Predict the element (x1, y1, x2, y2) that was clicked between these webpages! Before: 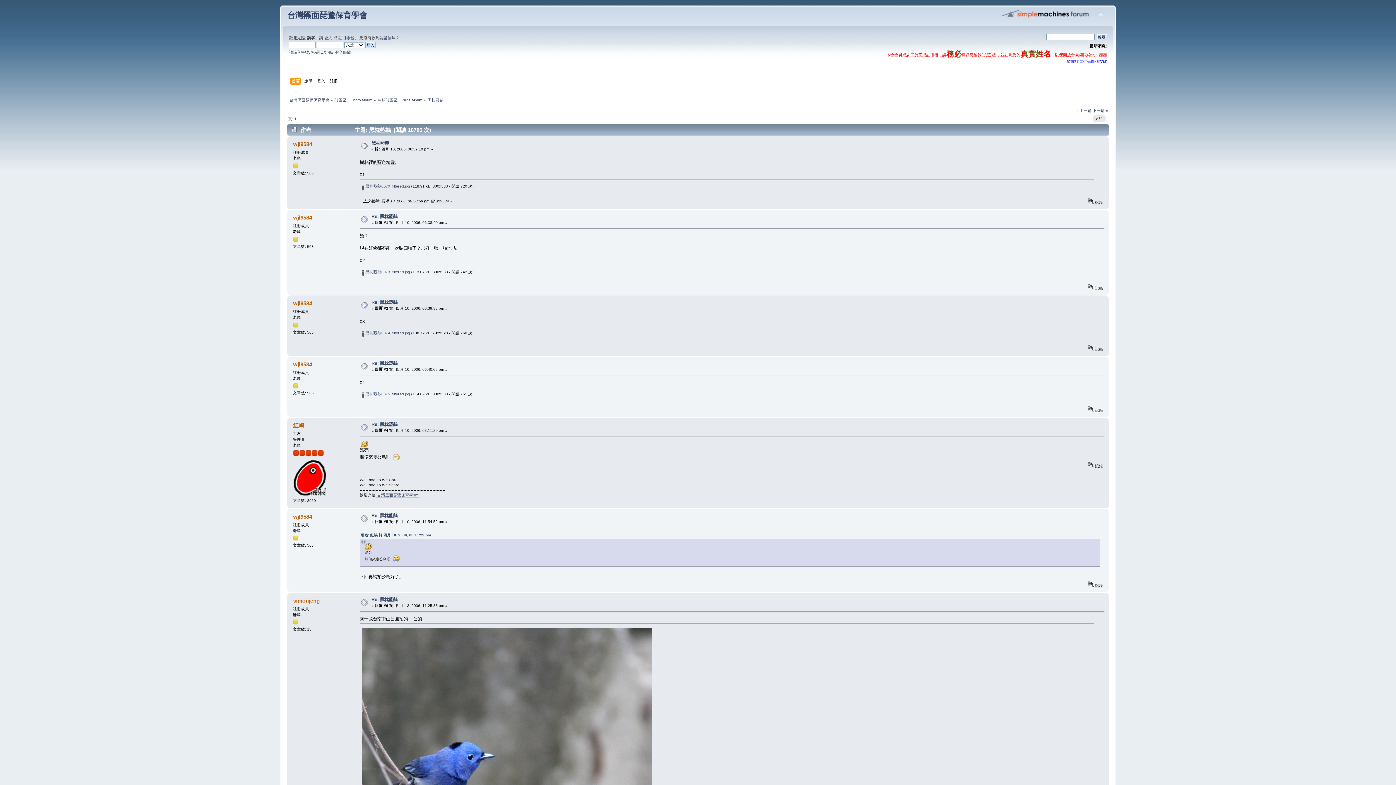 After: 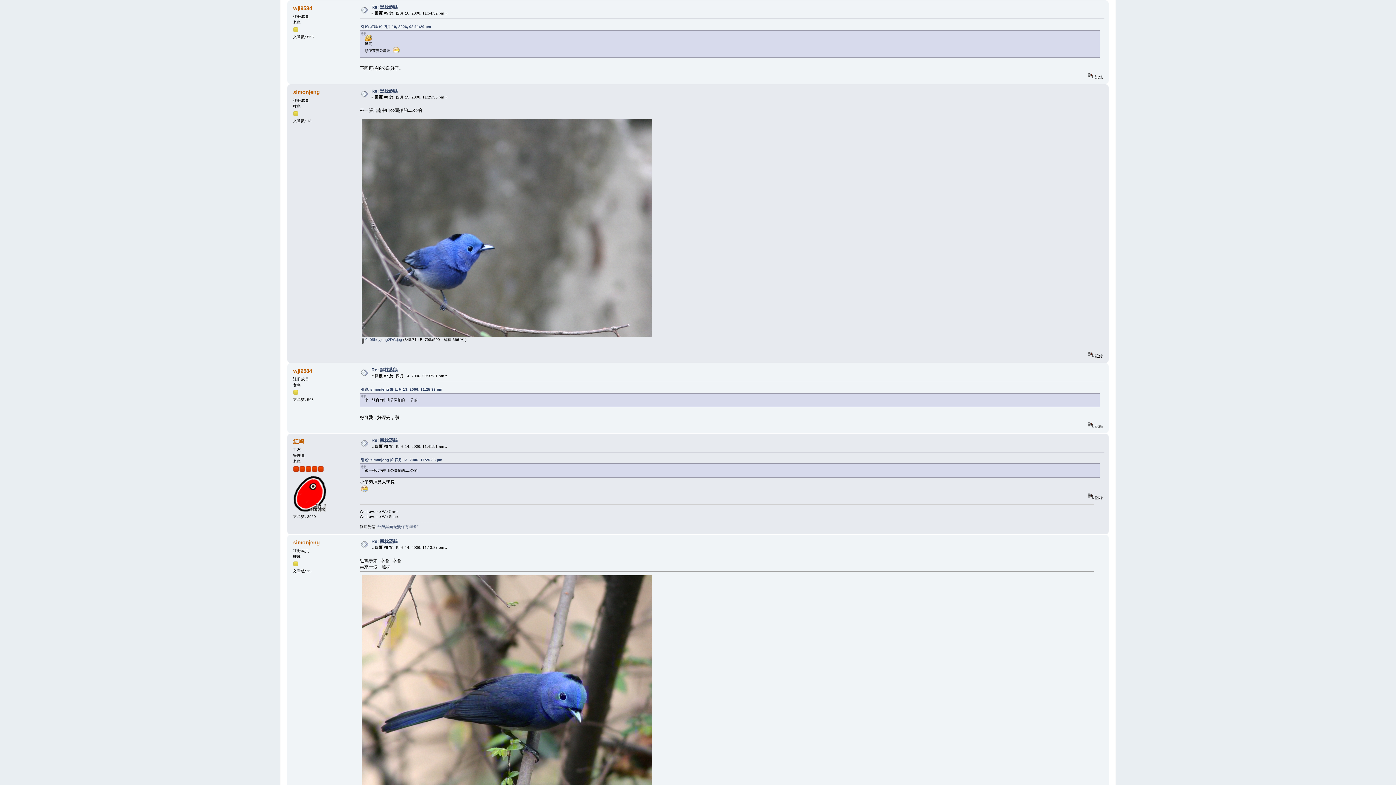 Action: bbox: (371, 513, 397, 518) label: Re: 黑枕藍鶲